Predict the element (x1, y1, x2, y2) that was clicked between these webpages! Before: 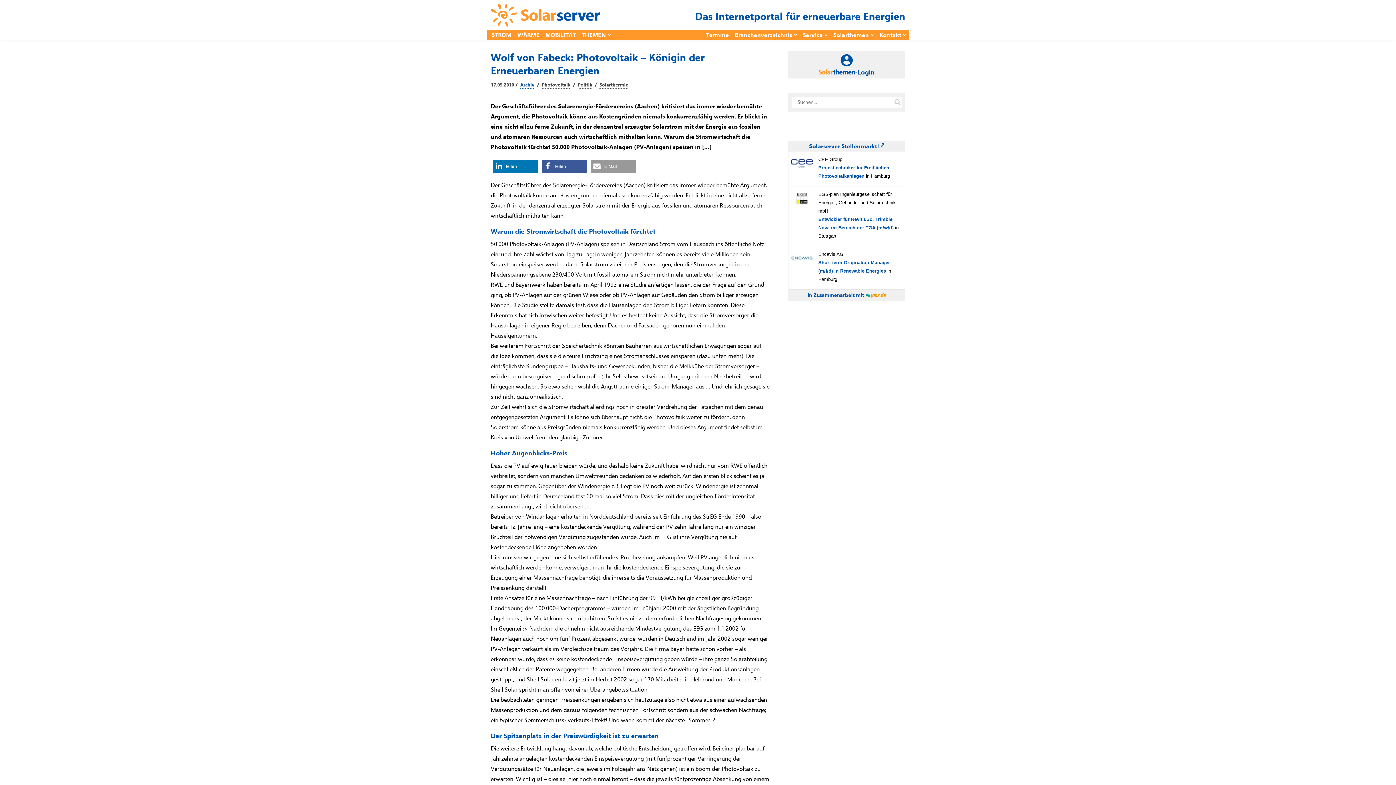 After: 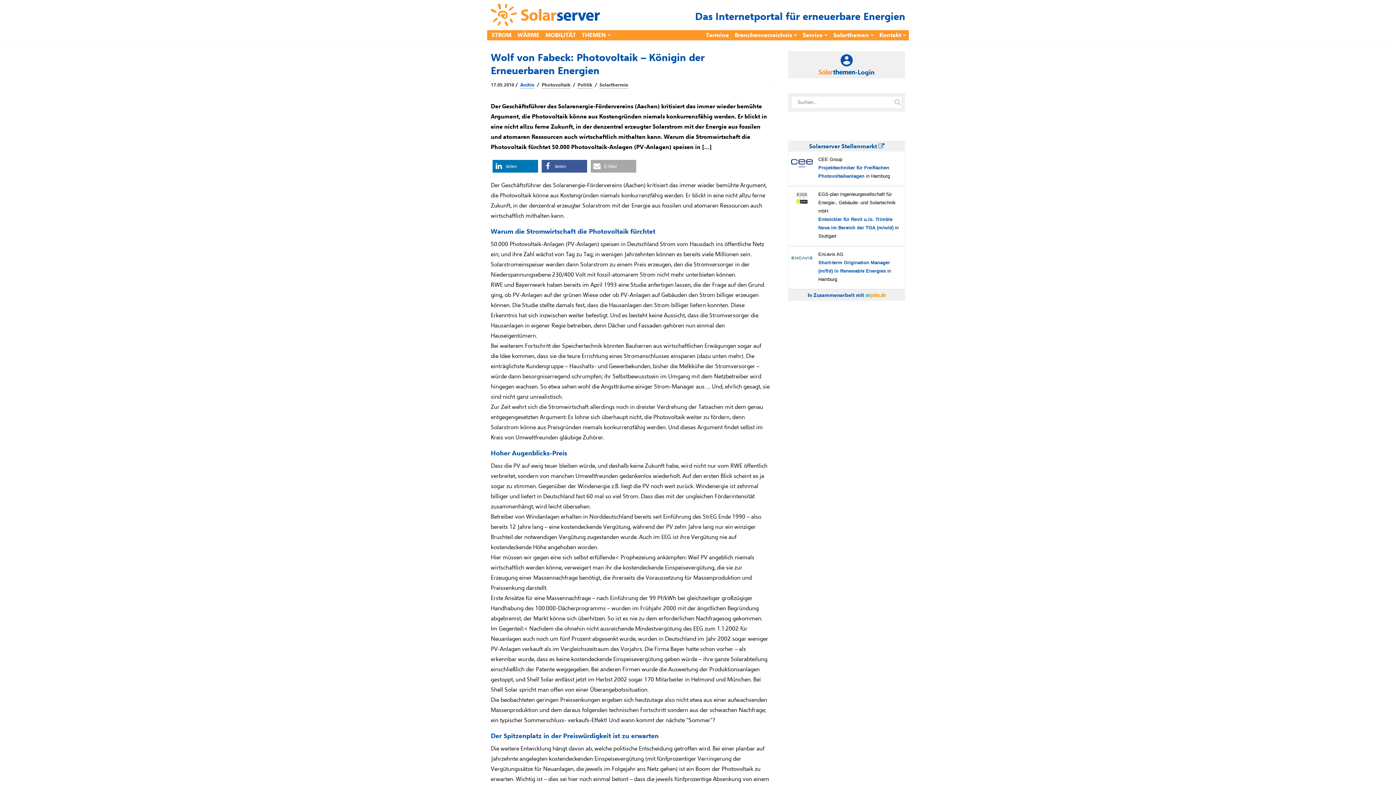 Action: bbox: (590, 160, 636, 172) label: Per E-Mail versenden